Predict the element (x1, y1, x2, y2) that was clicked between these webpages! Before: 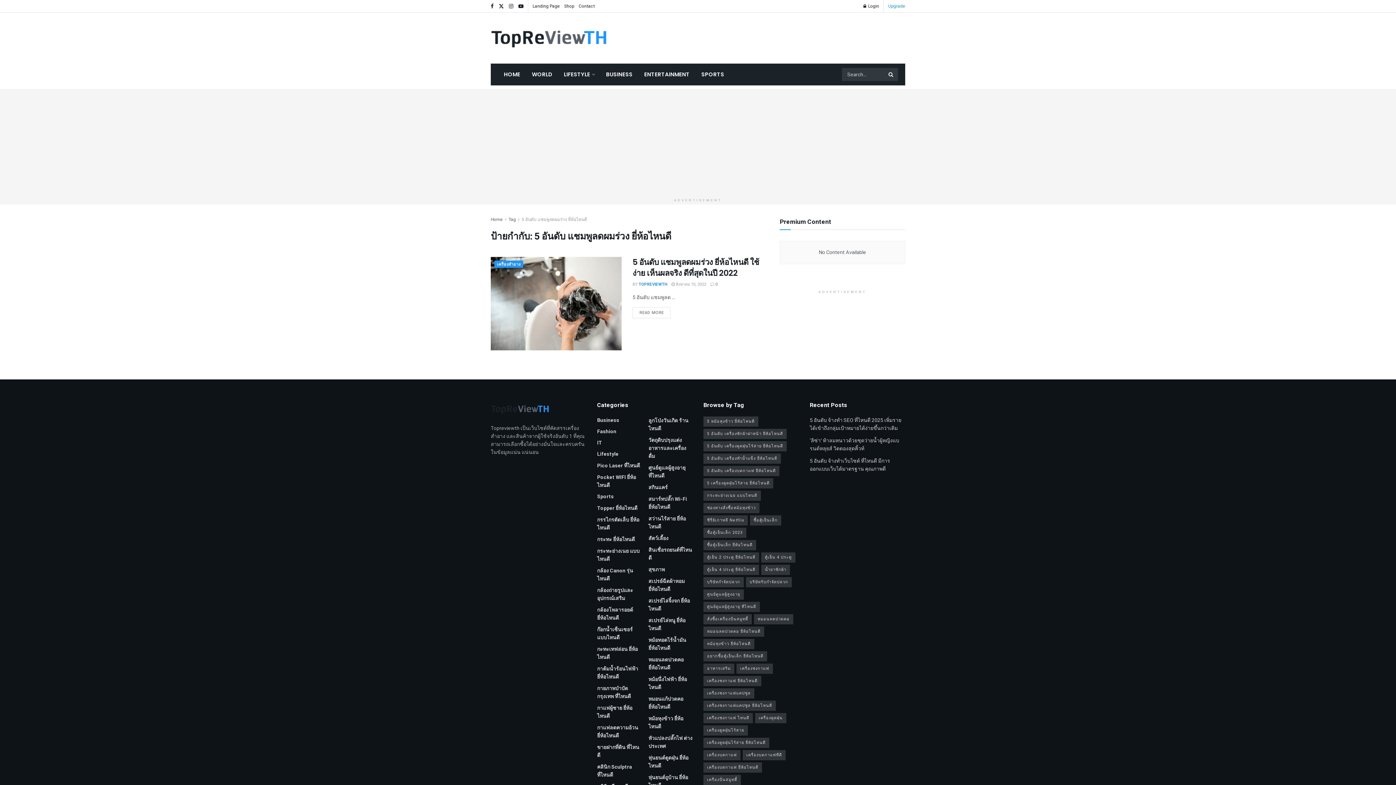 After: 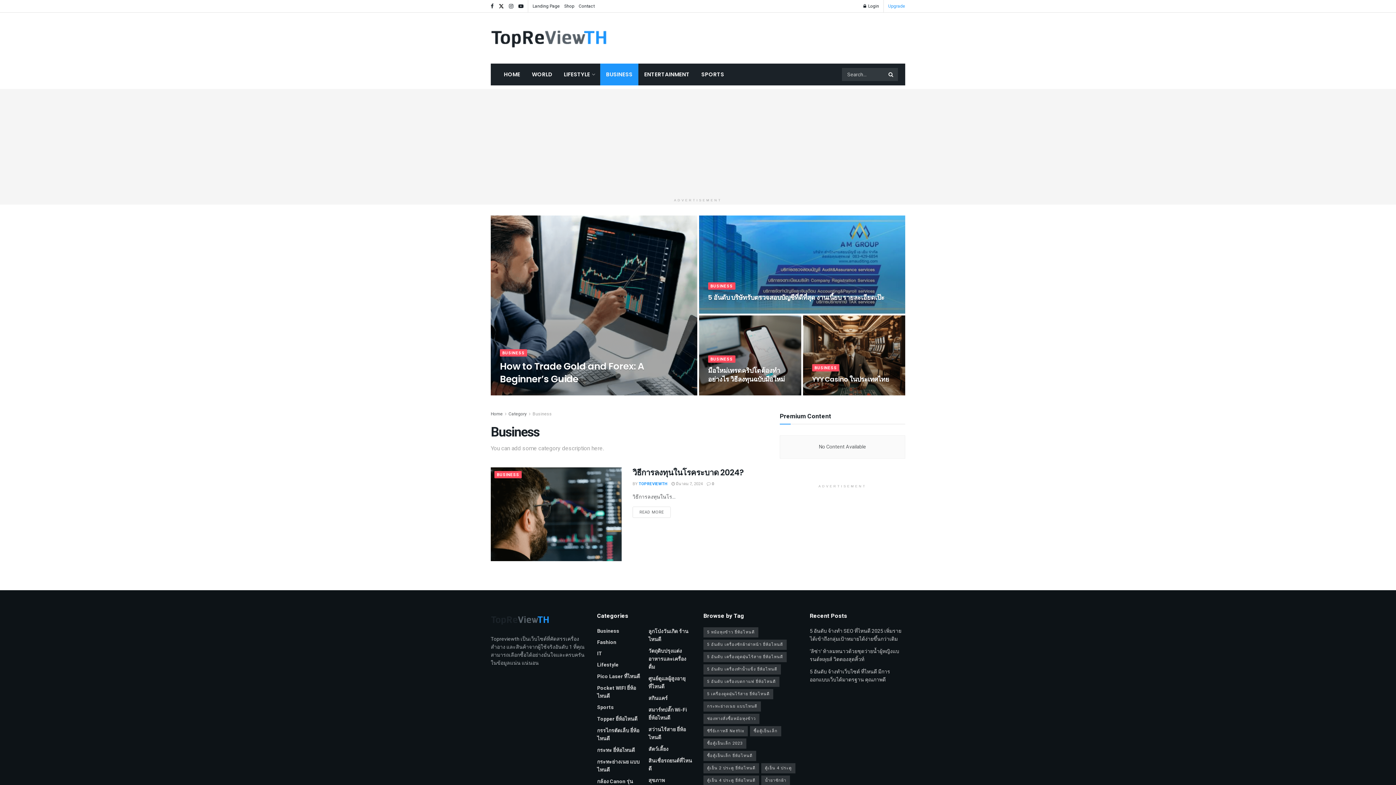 Action: label: BUSINESS bbox: (600, 63, 638, 85)